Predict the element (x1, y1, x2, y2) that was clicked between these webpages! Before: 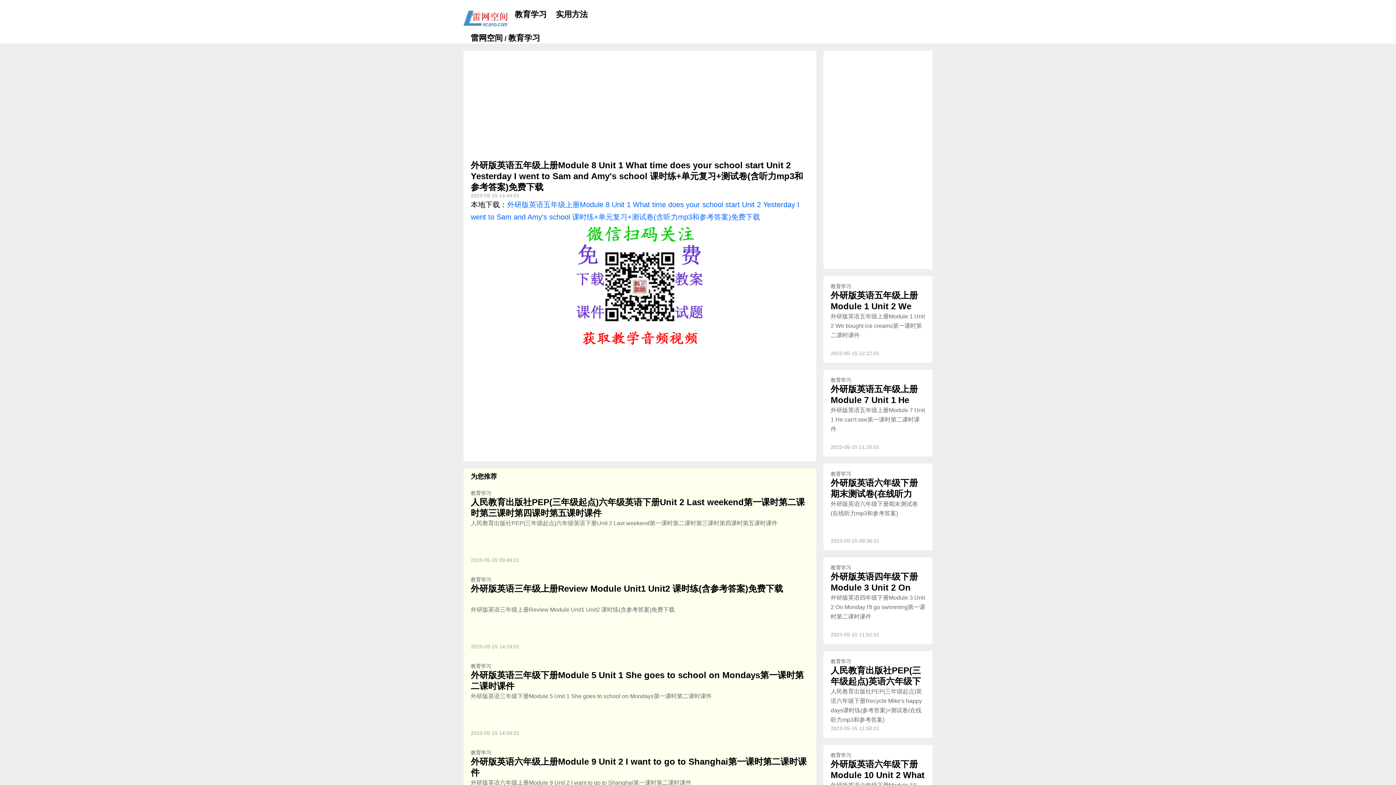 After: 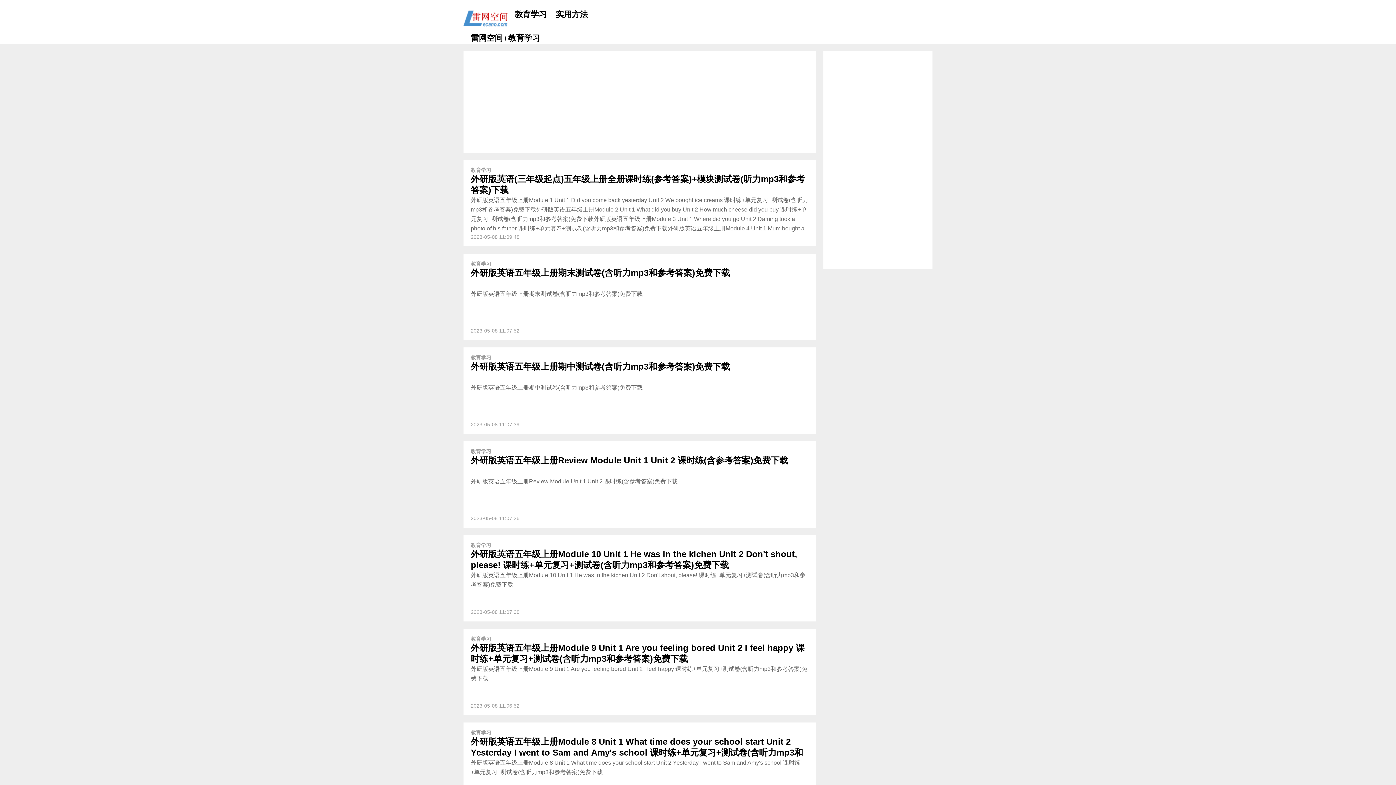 Action: label: 教育学习 bbox: (508, 33, 540, 42)